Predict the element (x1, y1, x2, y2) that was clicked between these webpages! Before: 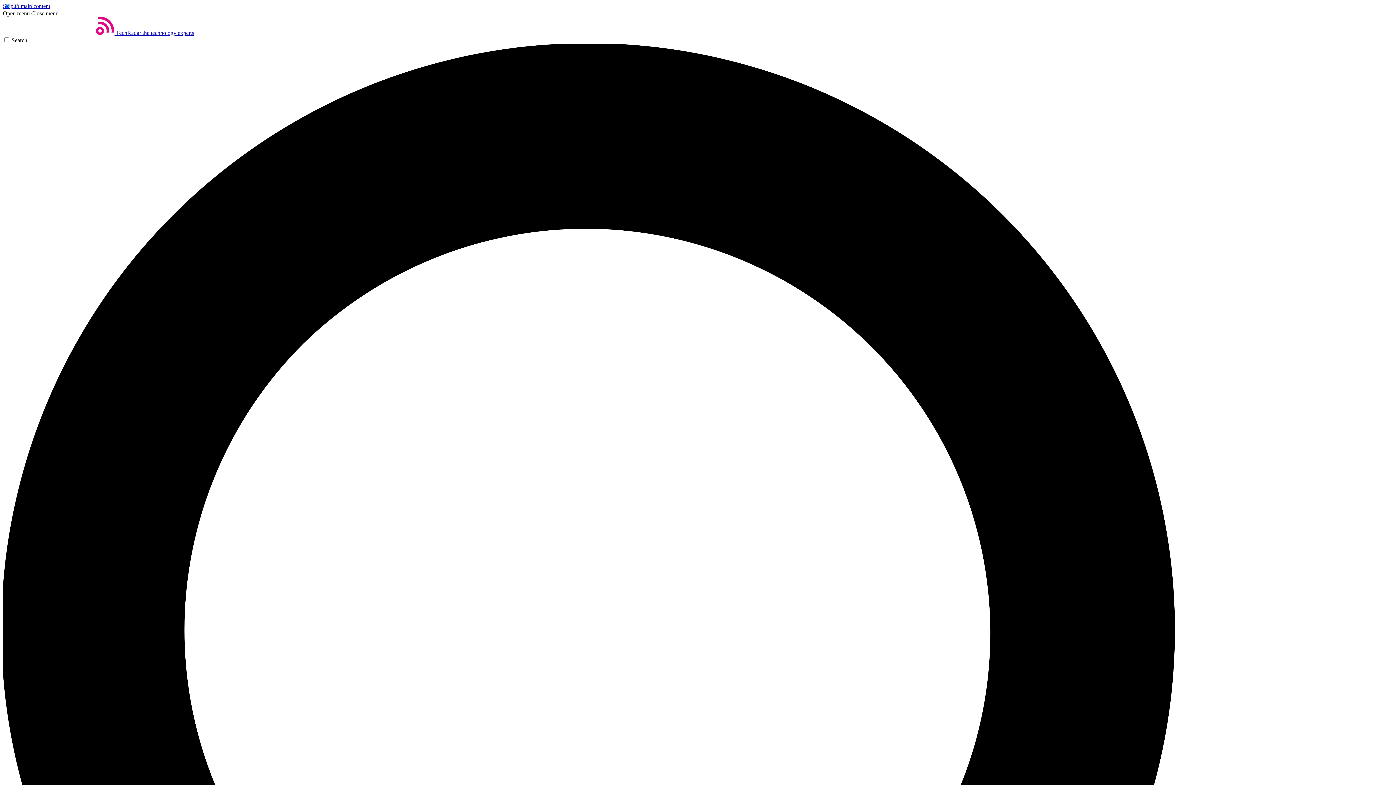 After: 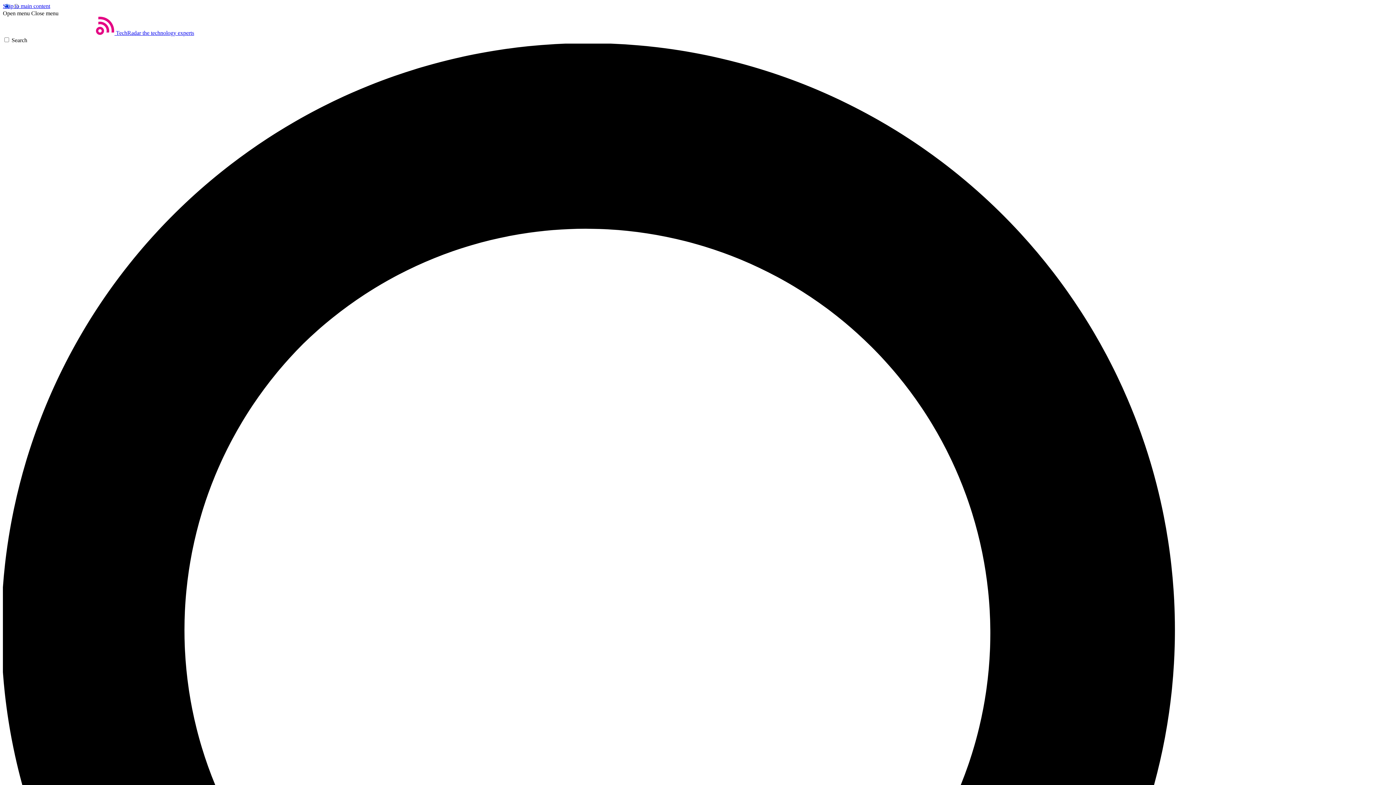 Action: label: Close menu bbox: (31, 10, 58, 16)